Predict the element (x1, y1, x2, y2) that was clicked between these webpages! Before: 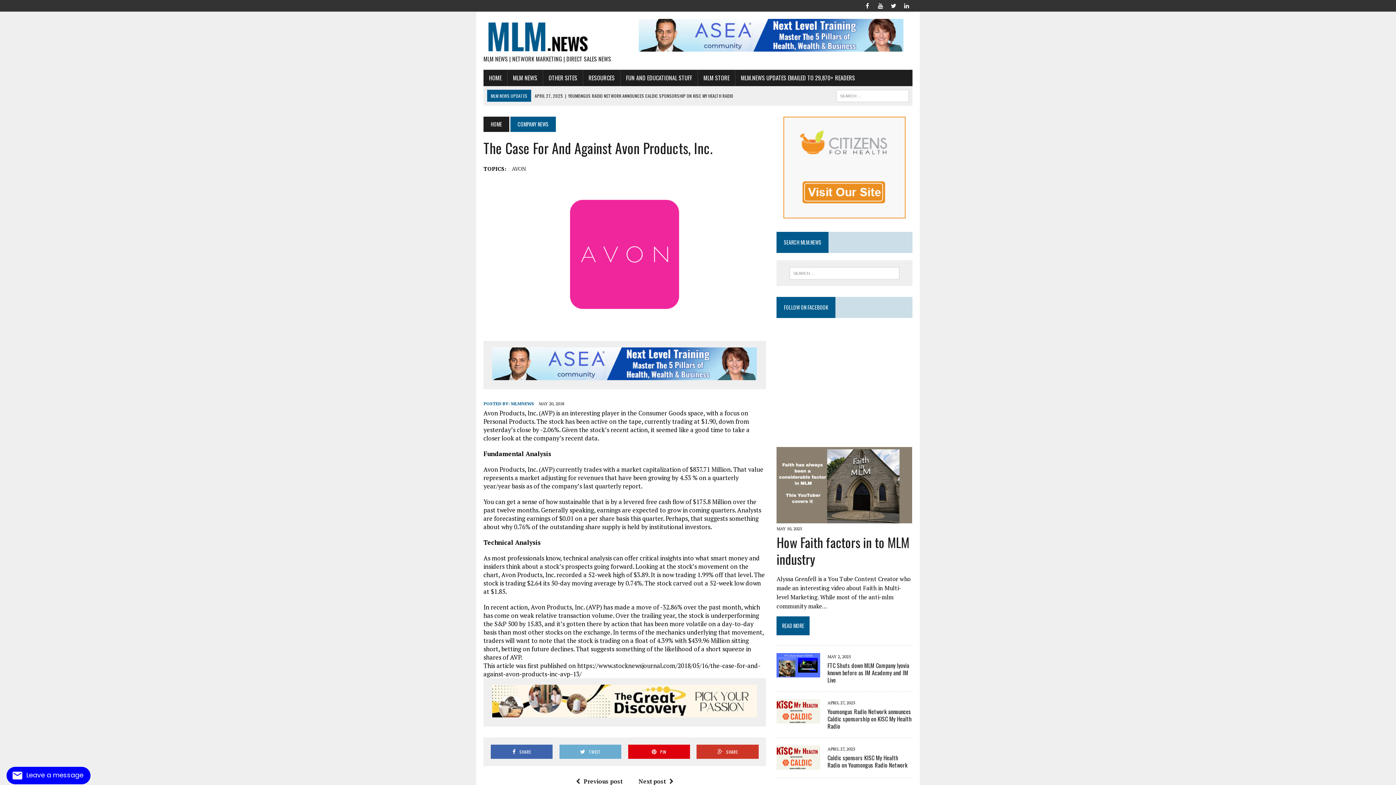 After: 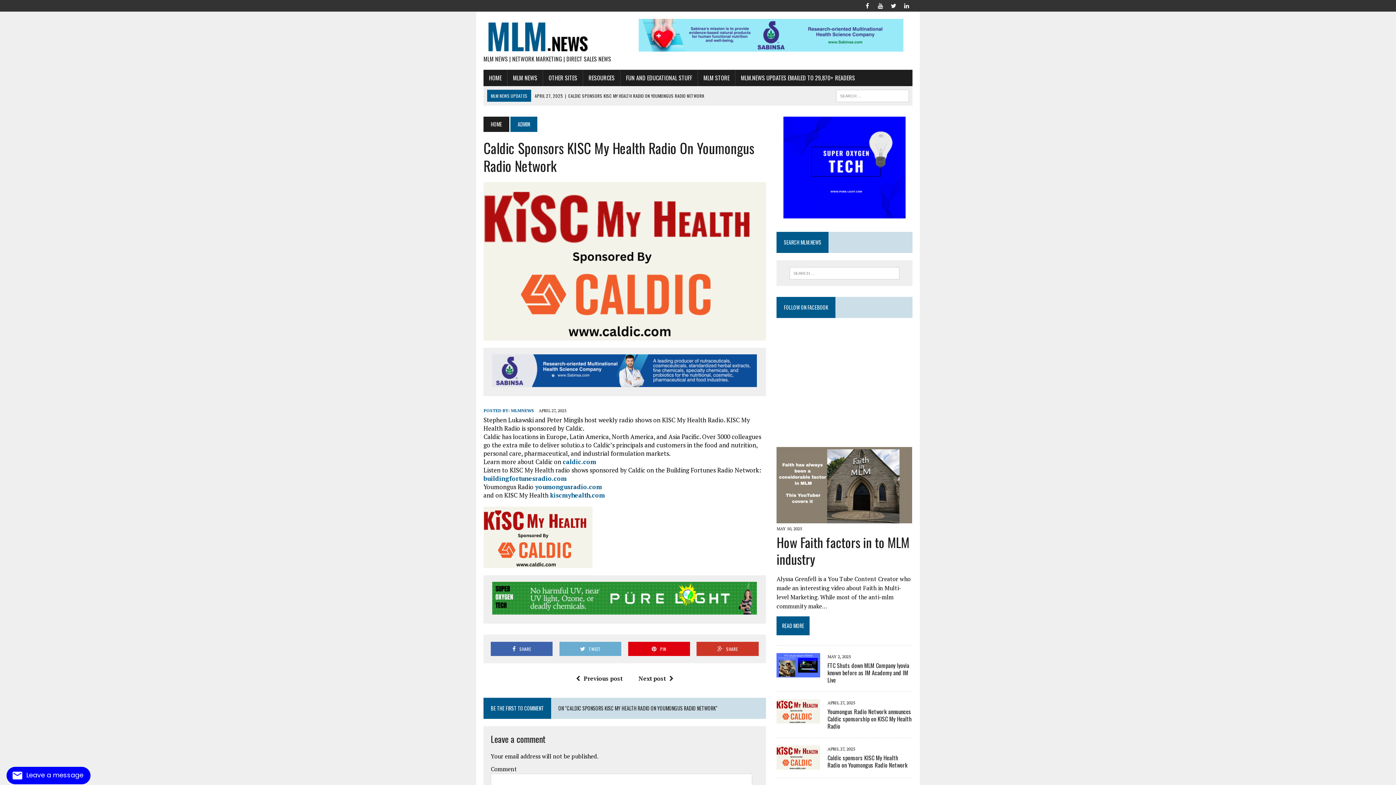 Action: bbox: (776, 761, 820, 769)